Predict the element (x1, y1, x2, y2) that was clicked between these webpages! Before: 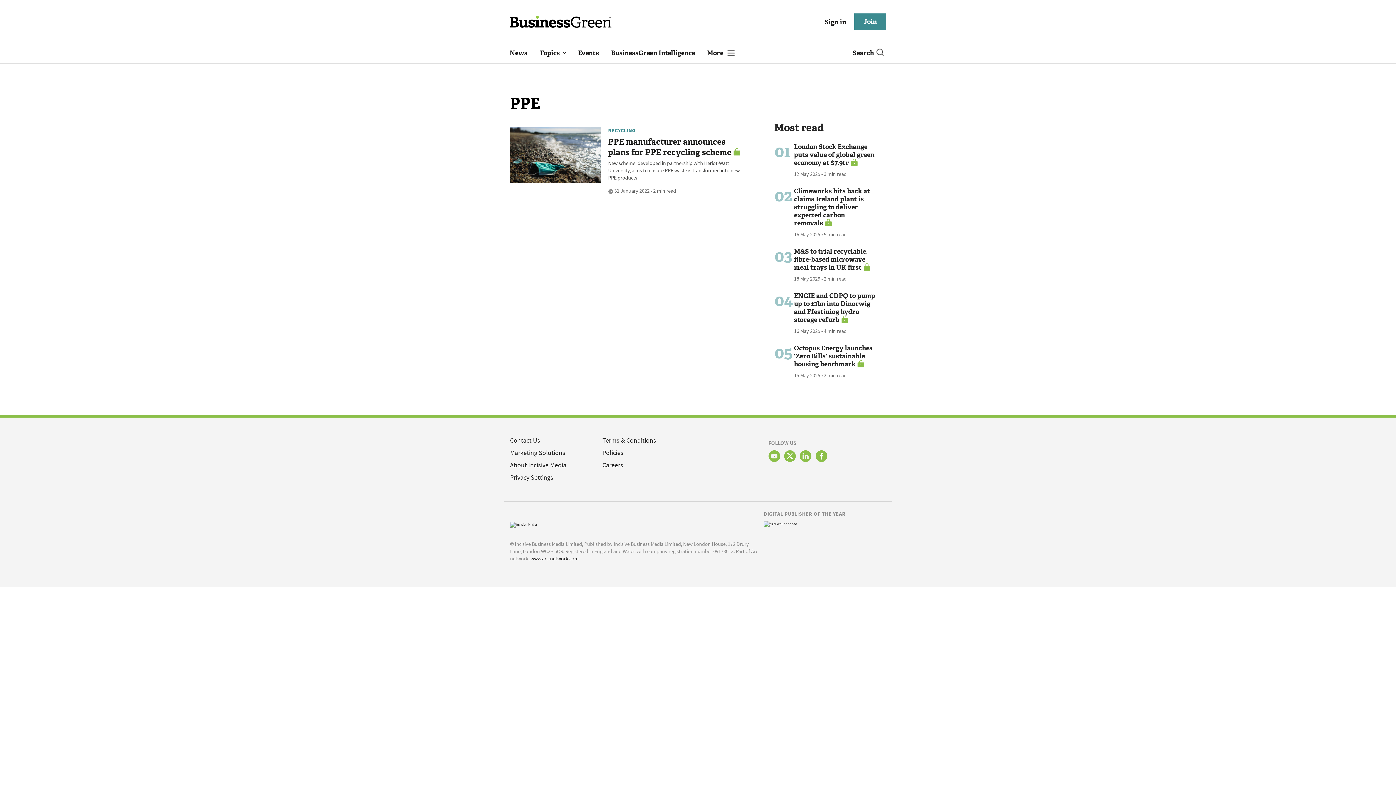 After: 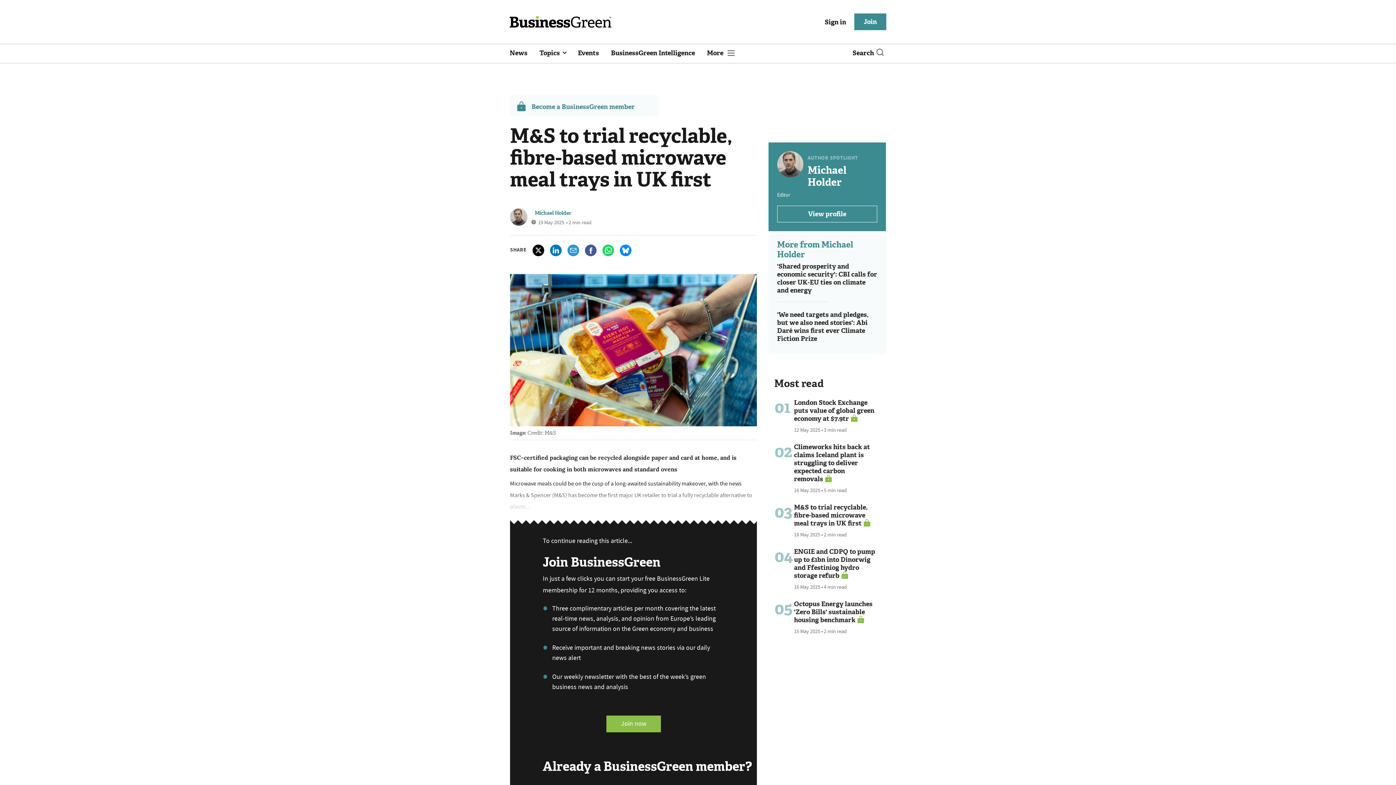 Action: label: M&S to trial recyclable, fibre-based microwave meal trays in UK first bbox: (794, 246, 871, 271)